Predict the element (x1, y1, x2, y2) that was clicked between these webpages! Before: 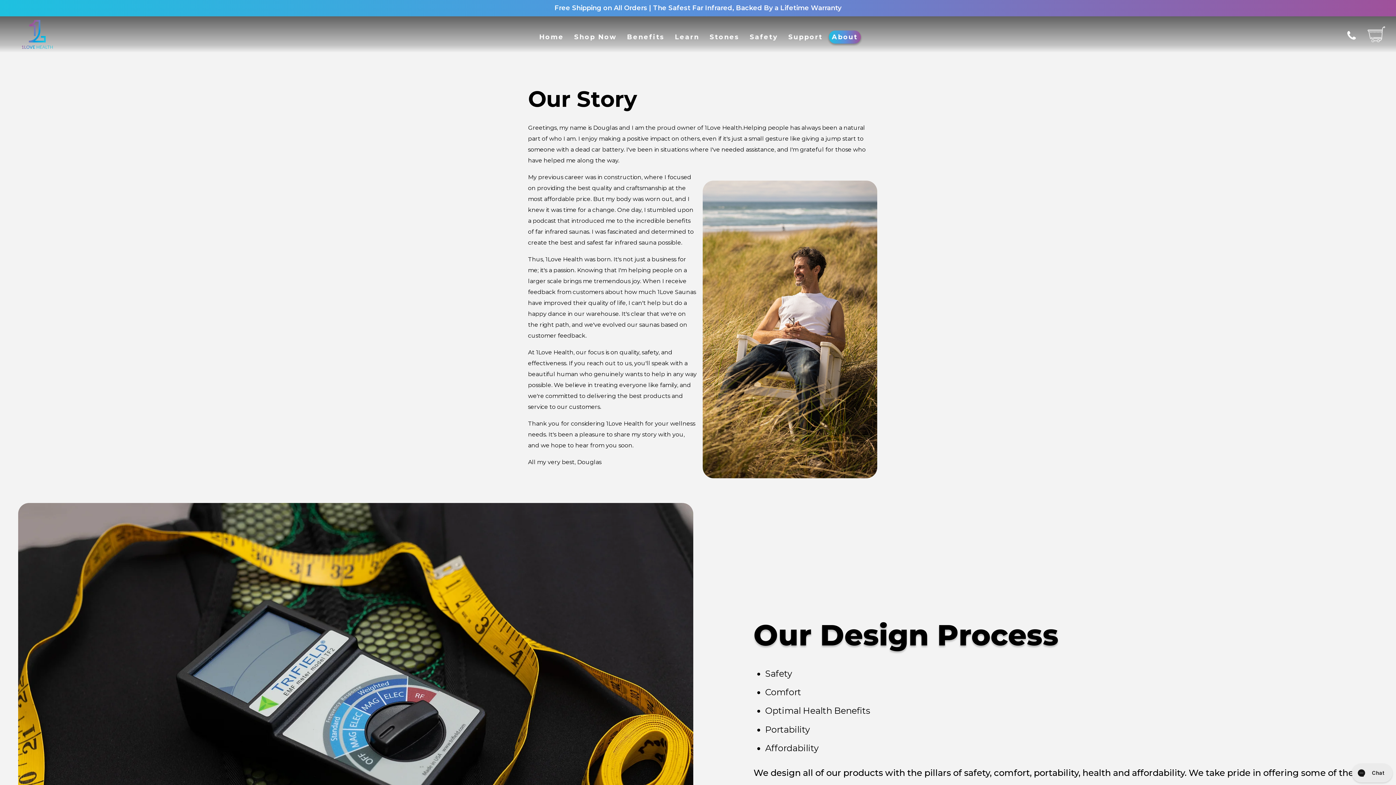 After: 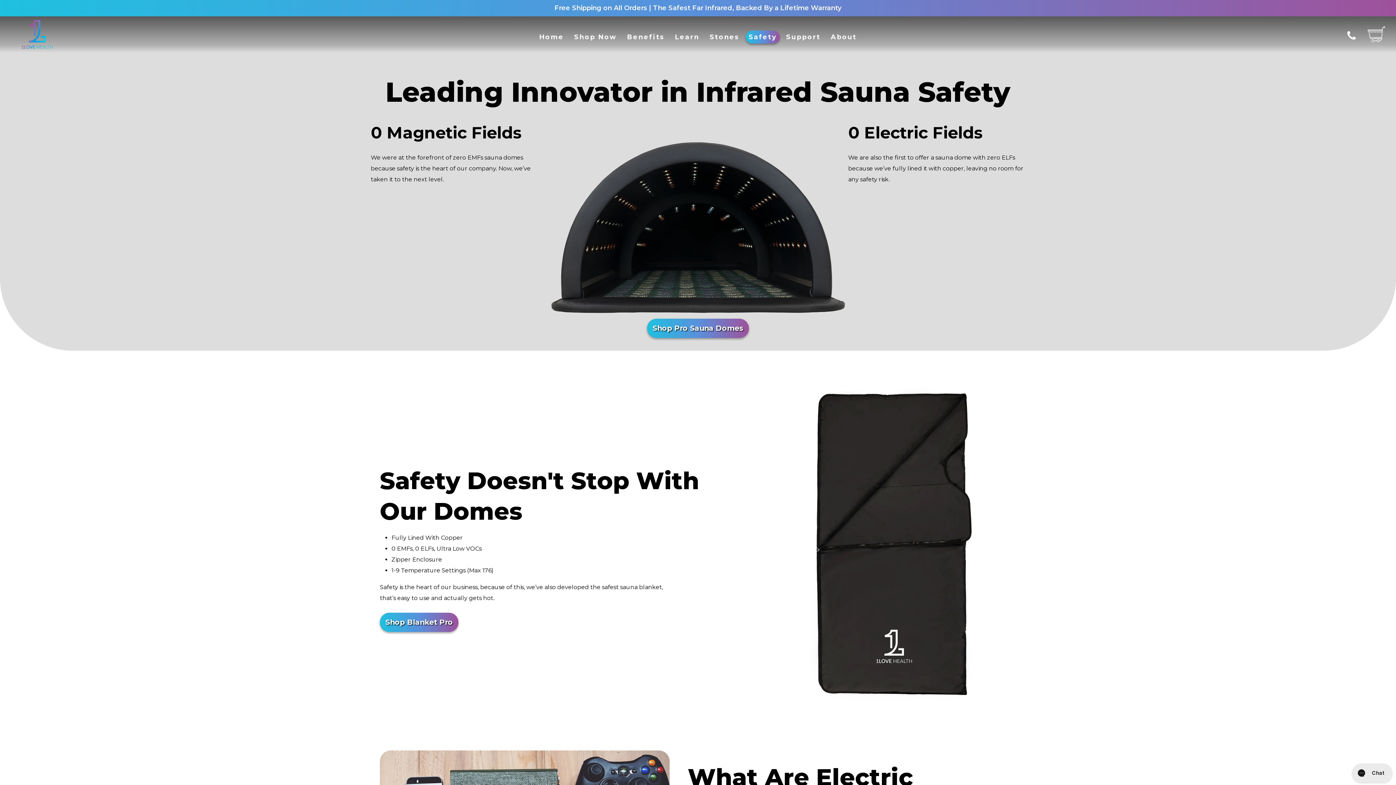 Action: bbox: (749, 31, 778, 42) label: Safety